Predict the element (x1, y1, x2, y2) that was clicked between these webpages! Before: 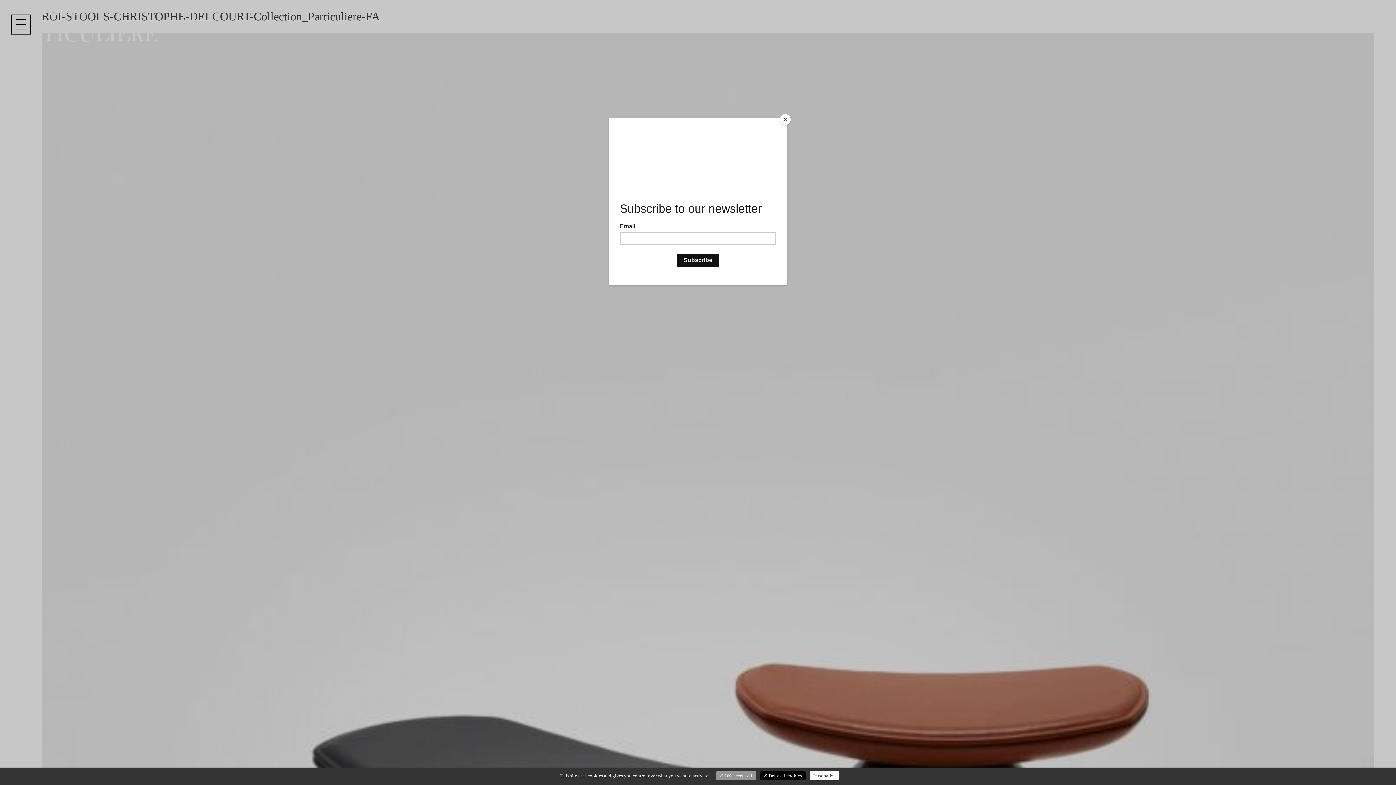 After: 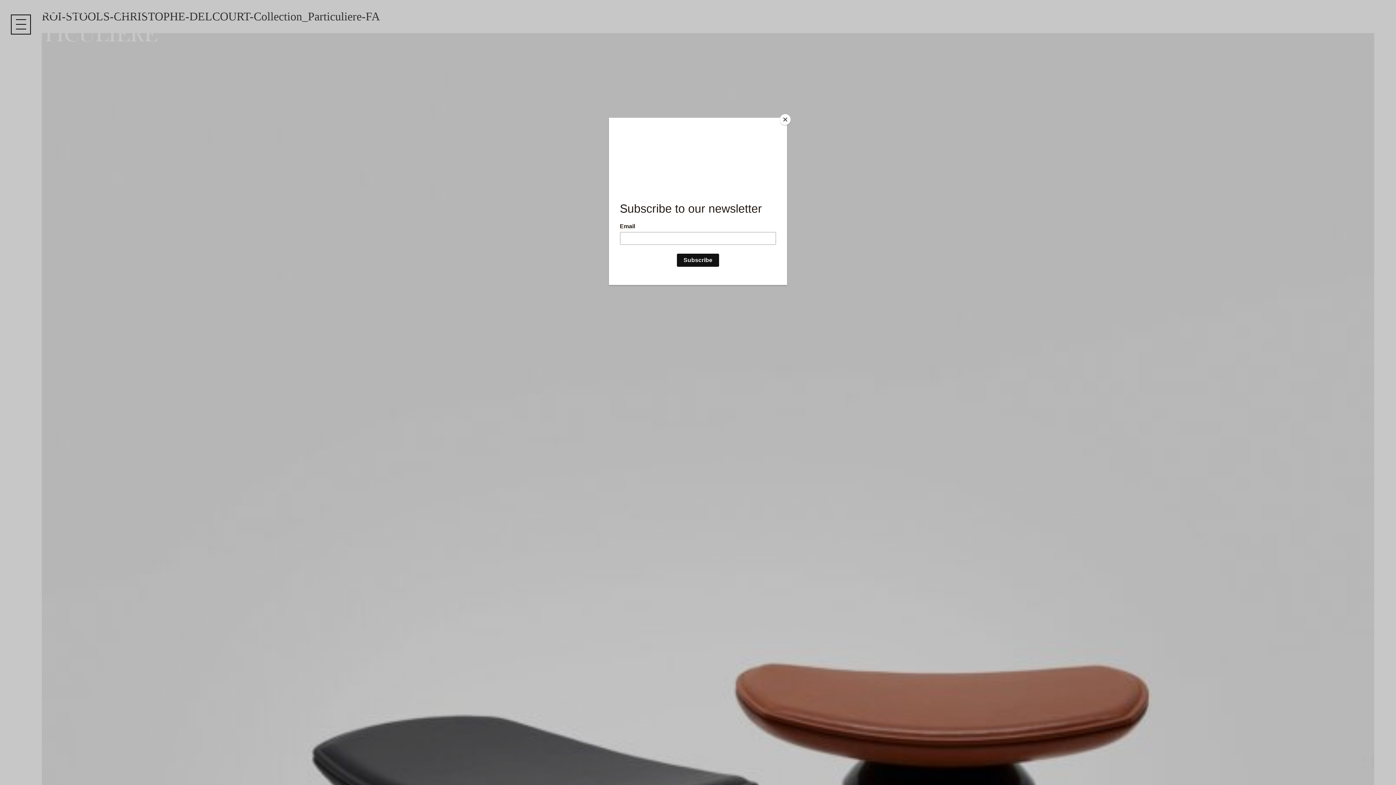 Action: label:  OK, accept all bbox: (716, 771, 756, 780)